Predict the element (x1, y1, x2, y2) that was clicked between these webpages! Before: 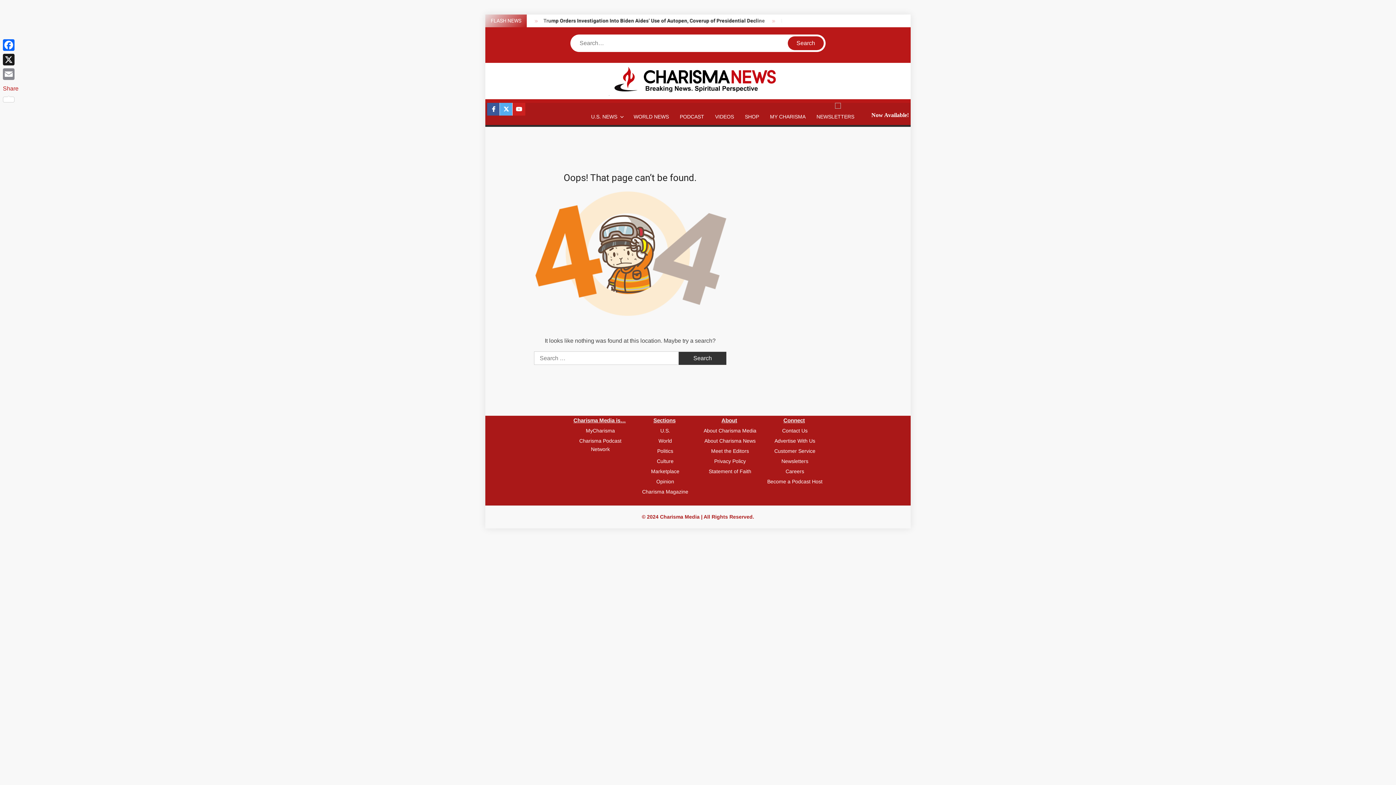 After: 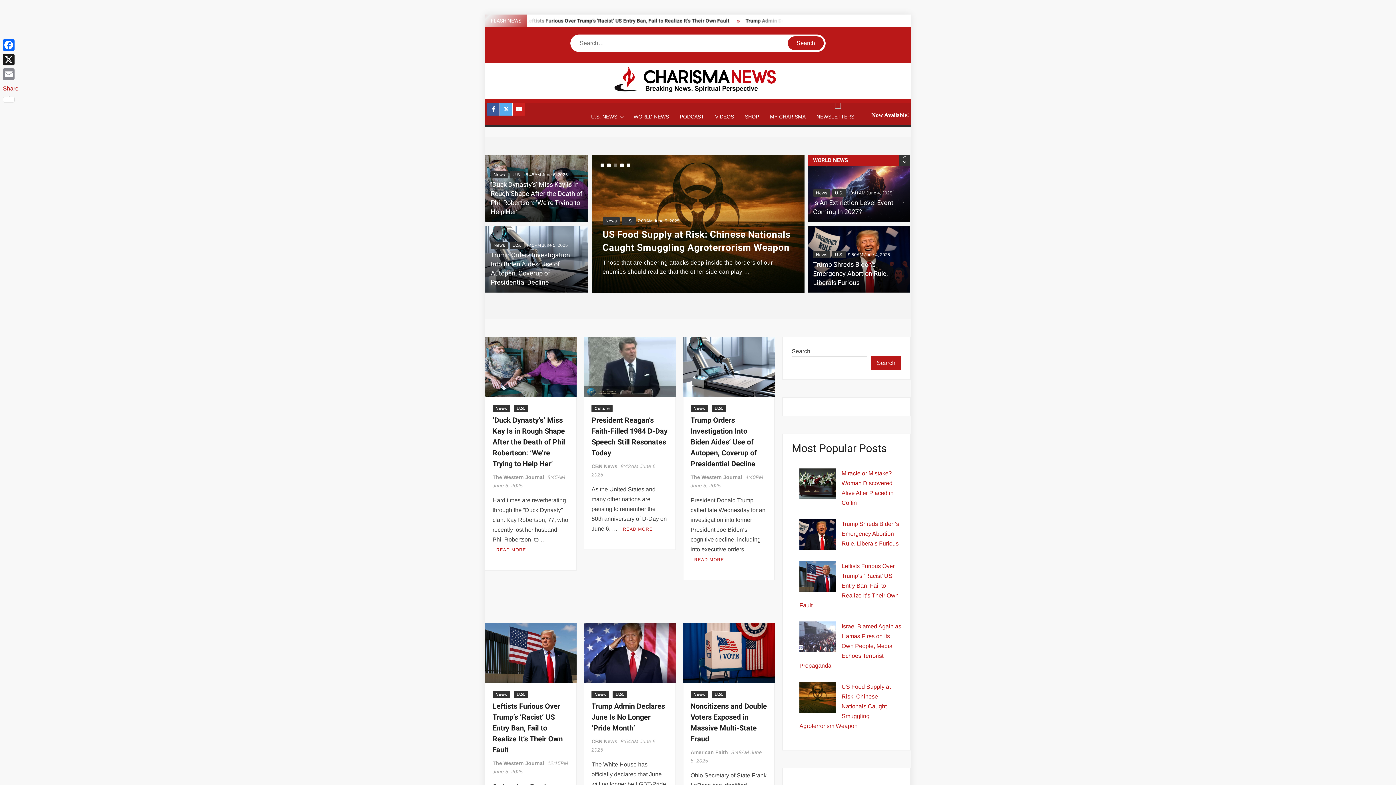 Action: bbox: (609, 66, 785, 95)